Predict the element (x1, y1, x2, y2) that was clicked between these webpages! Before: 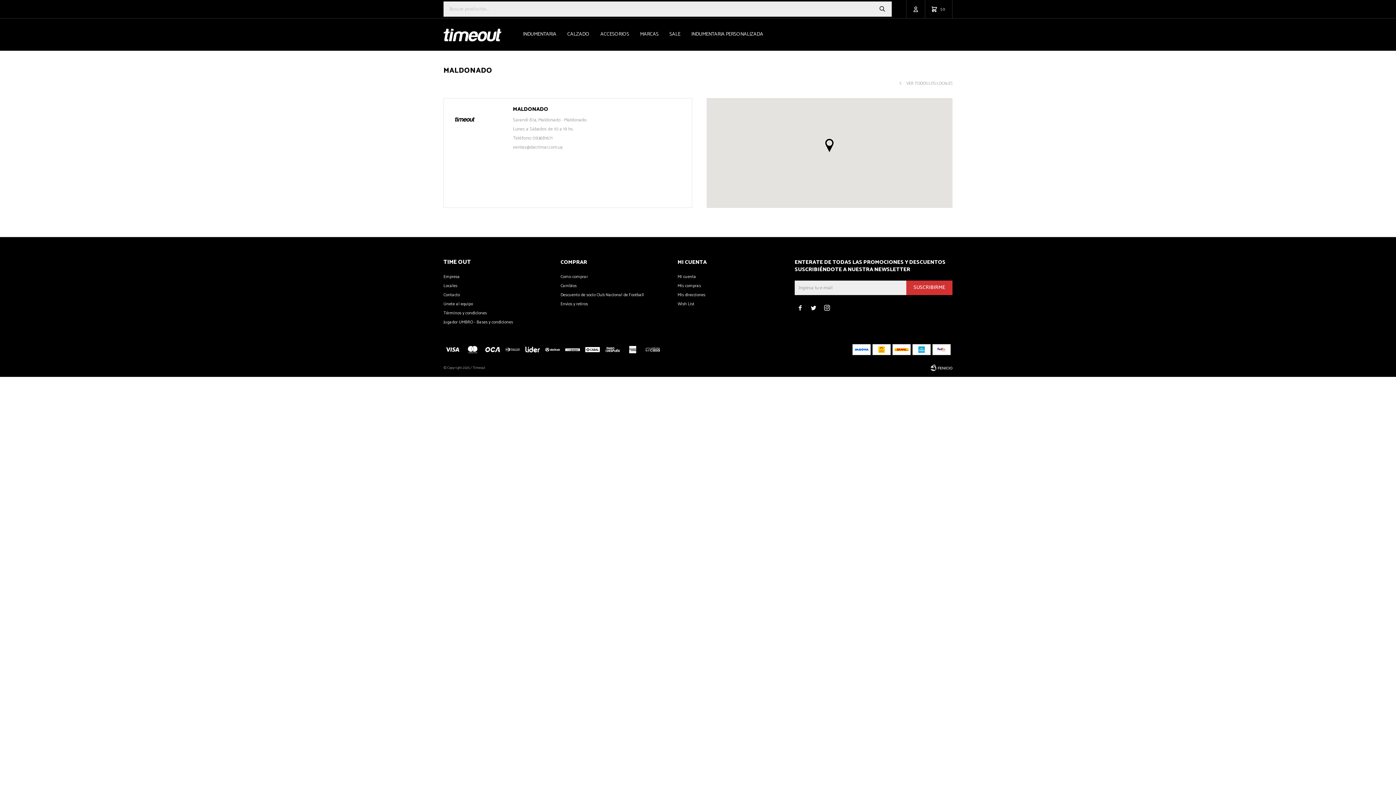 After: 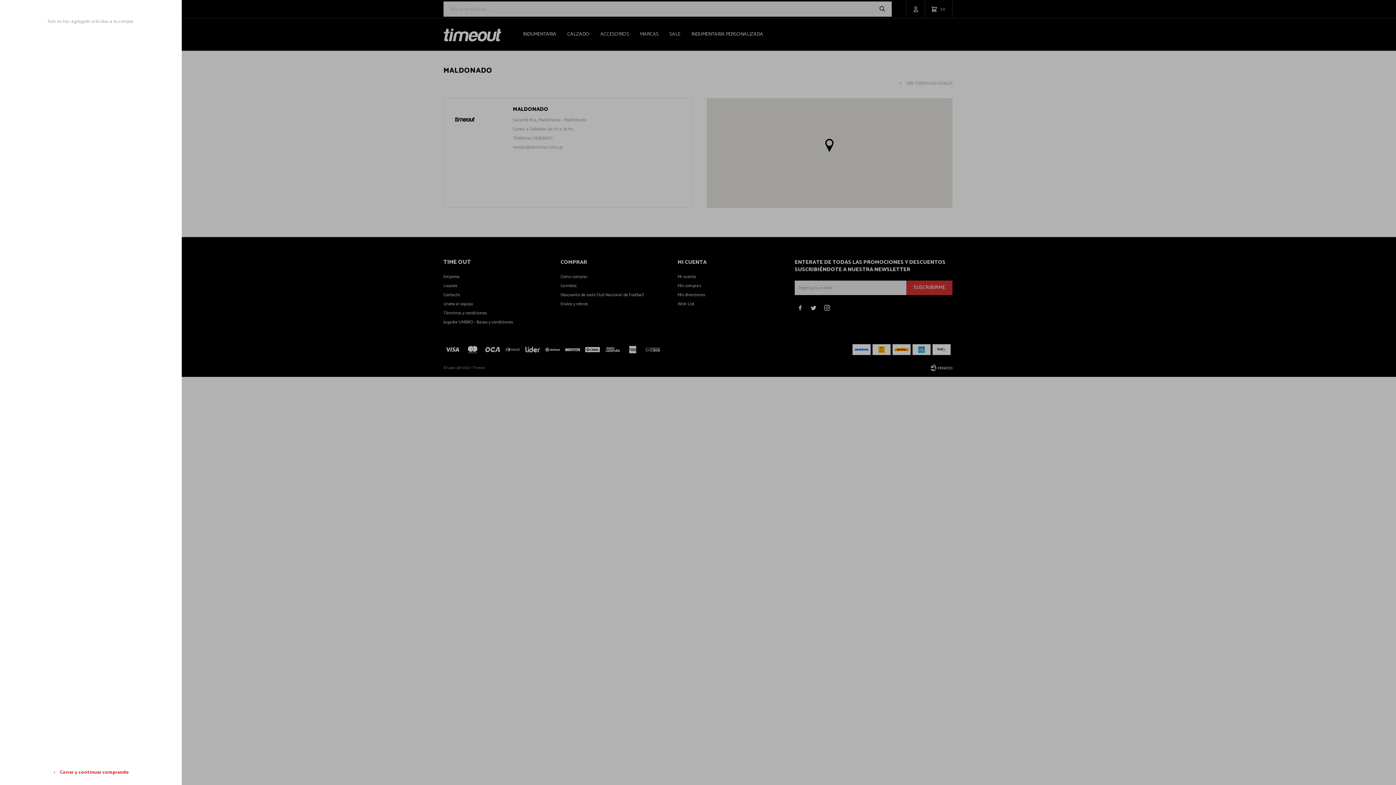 Action: label: Carrito bbox: (925, 0, 952, 18)